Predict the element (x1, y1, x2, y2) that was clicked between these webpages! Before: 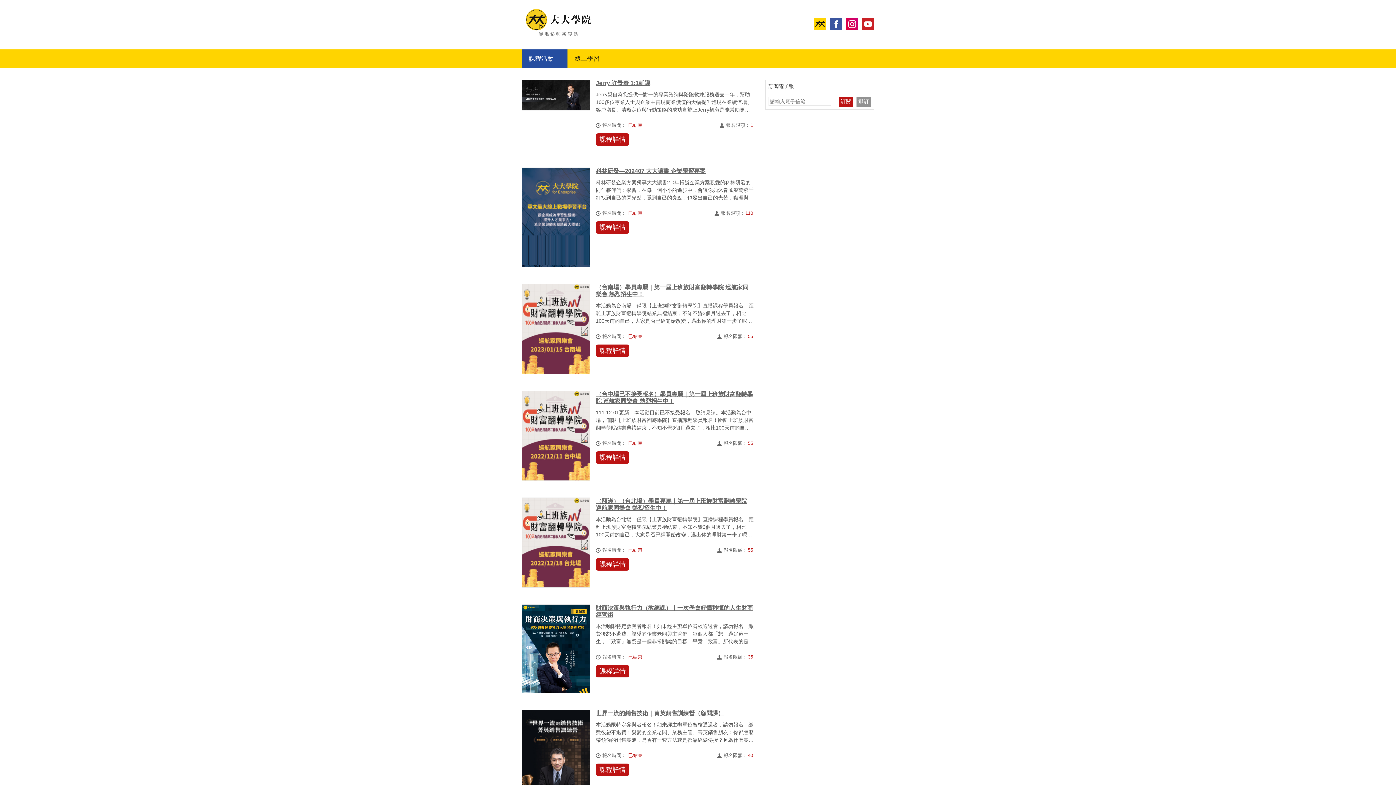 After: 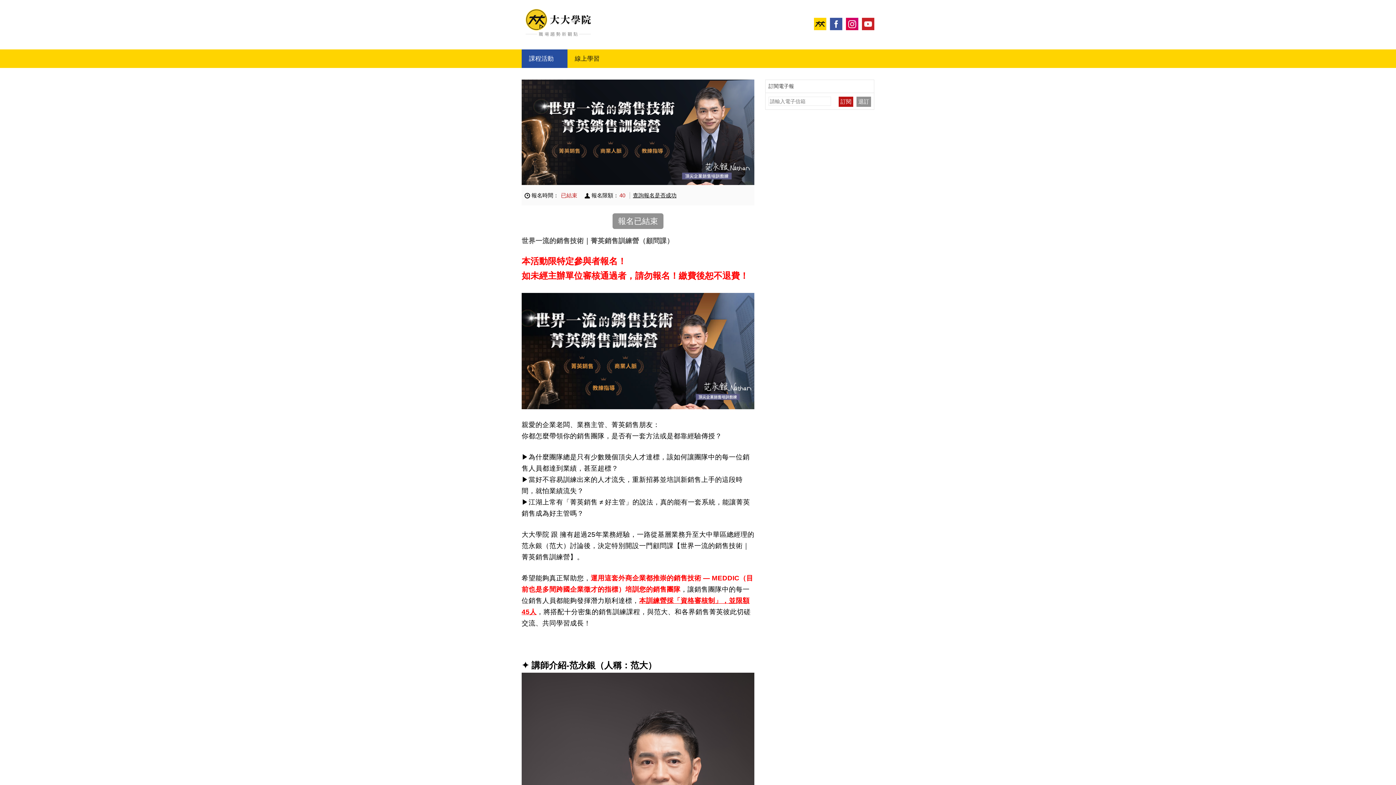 Action: label: 課程詳情 bbox: (595, 763, 629, 776)